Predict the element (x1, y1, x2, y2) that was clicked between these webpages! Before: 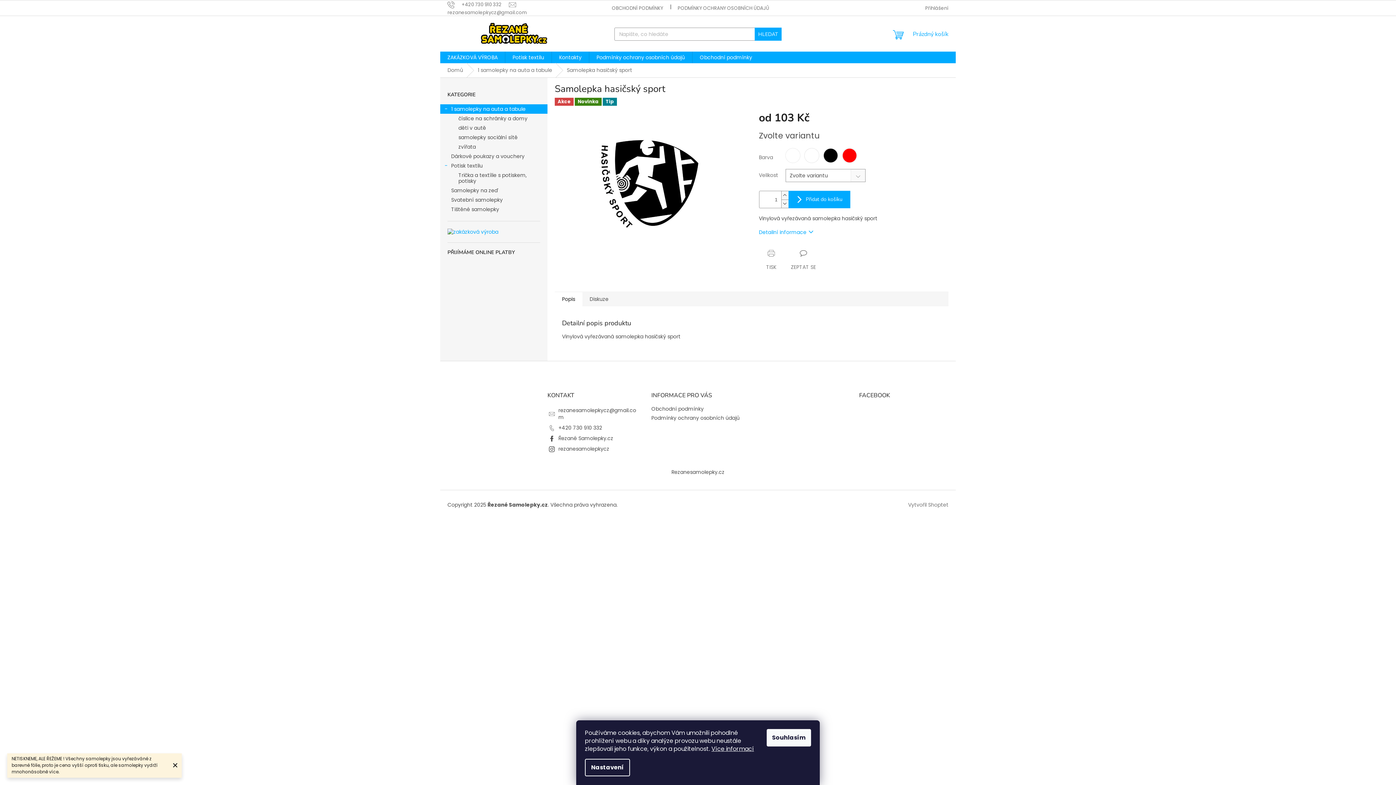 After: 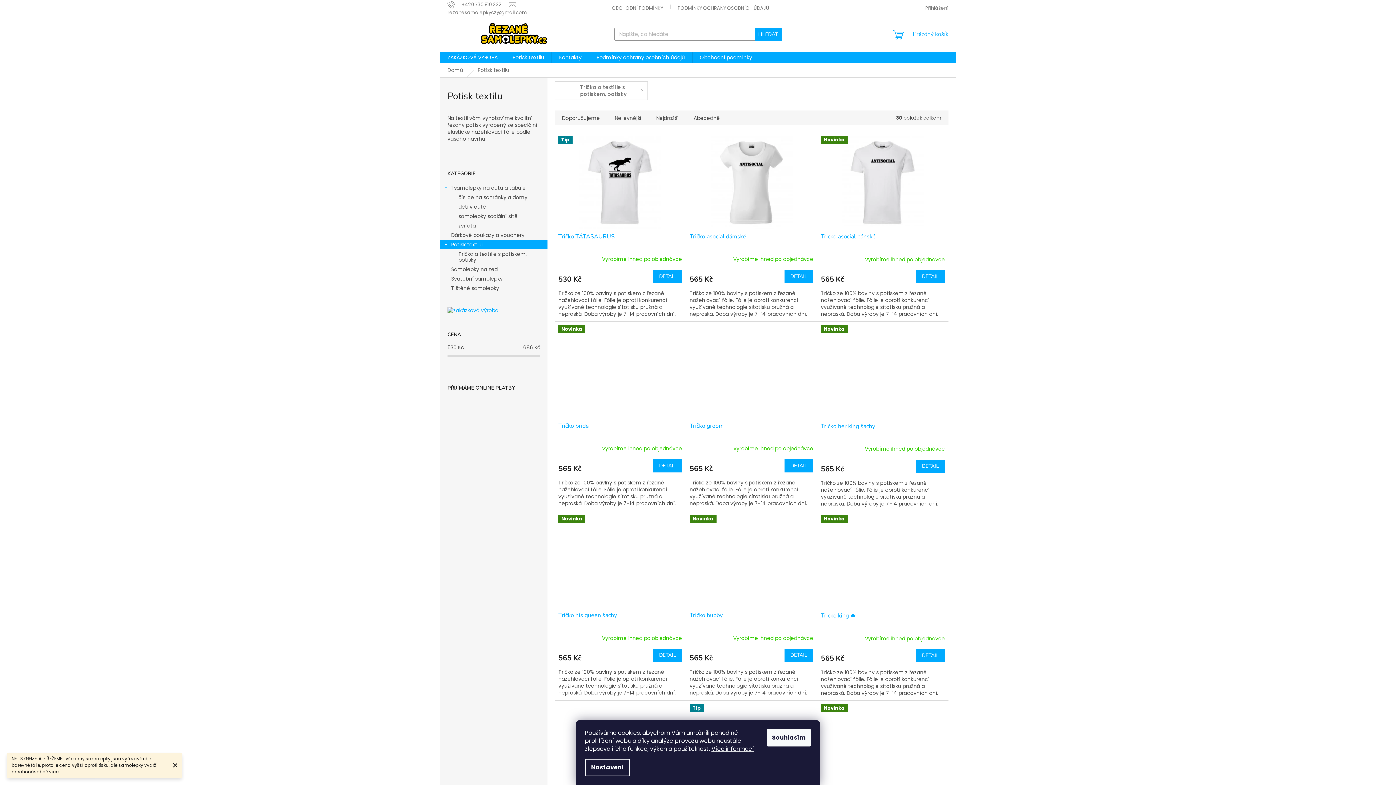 Action: label: Potisk textilu bbox: (505, 51, 551, 63)